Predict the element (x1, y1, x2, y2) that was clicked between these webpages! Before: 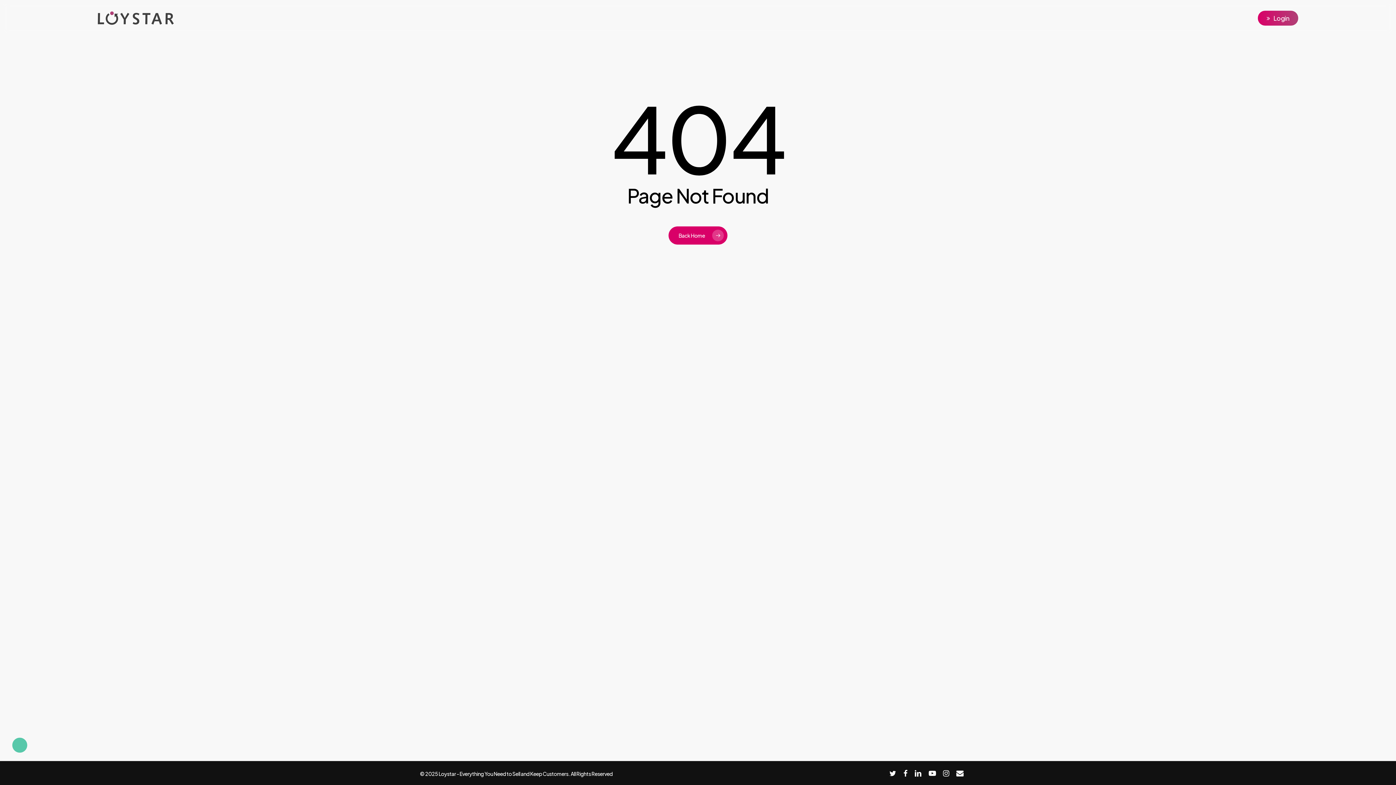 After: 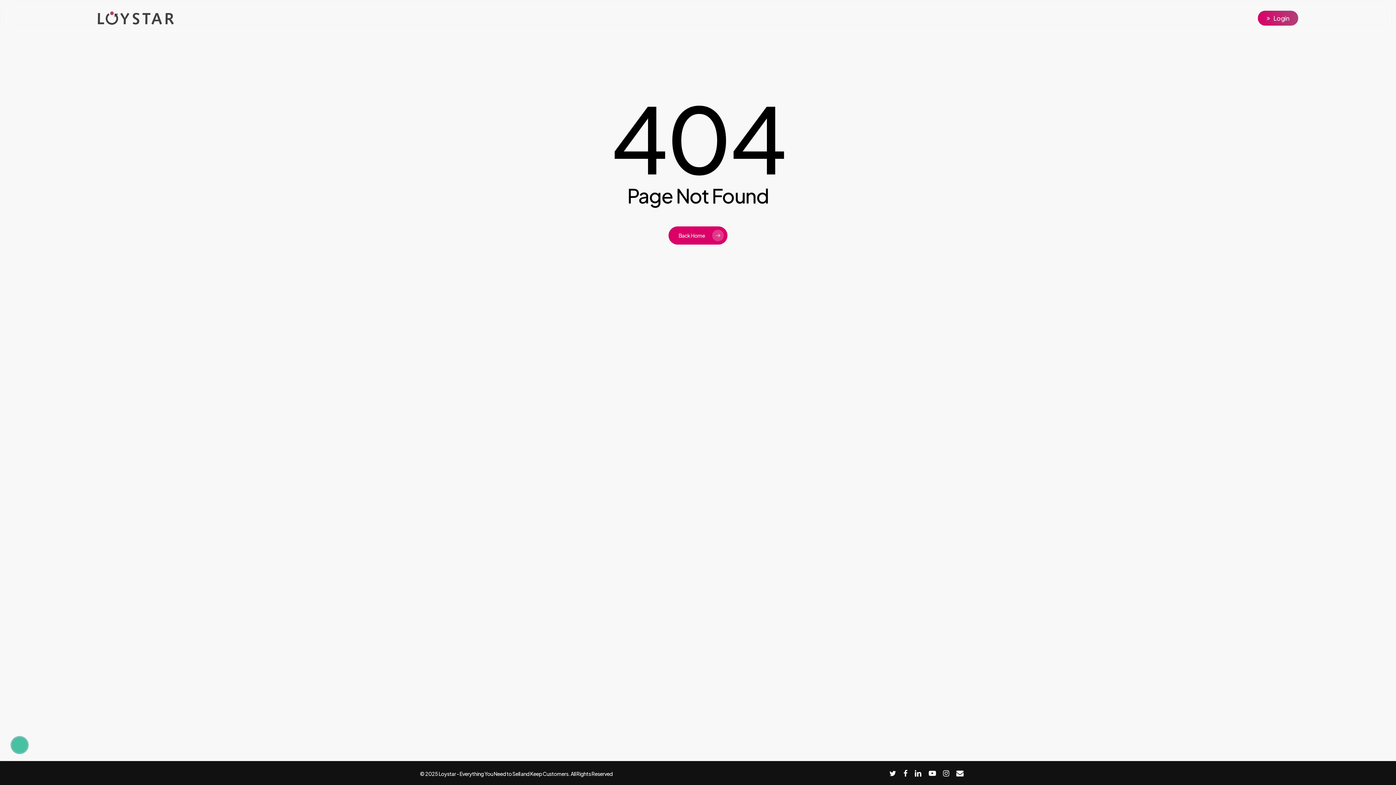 Action: bbox: (1, 727, 37, 763)